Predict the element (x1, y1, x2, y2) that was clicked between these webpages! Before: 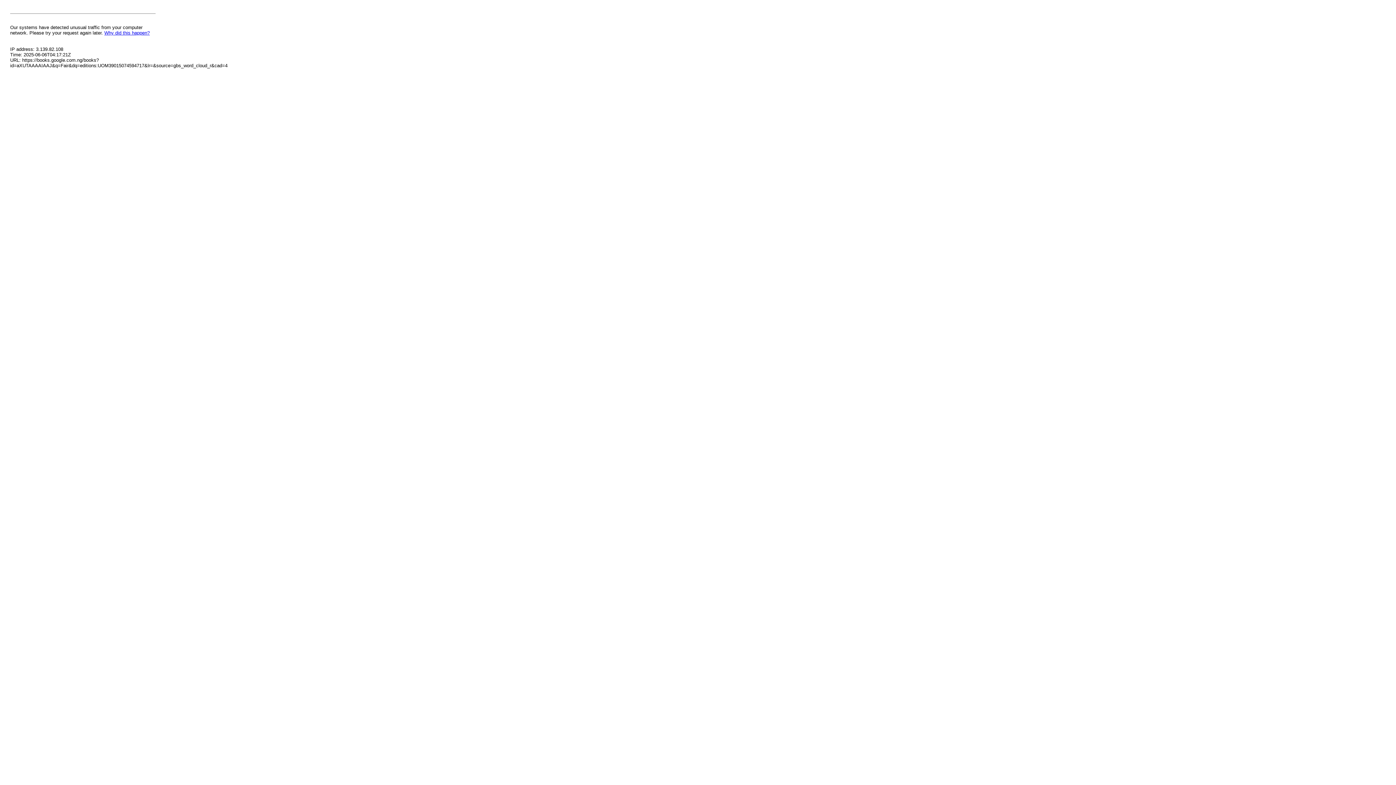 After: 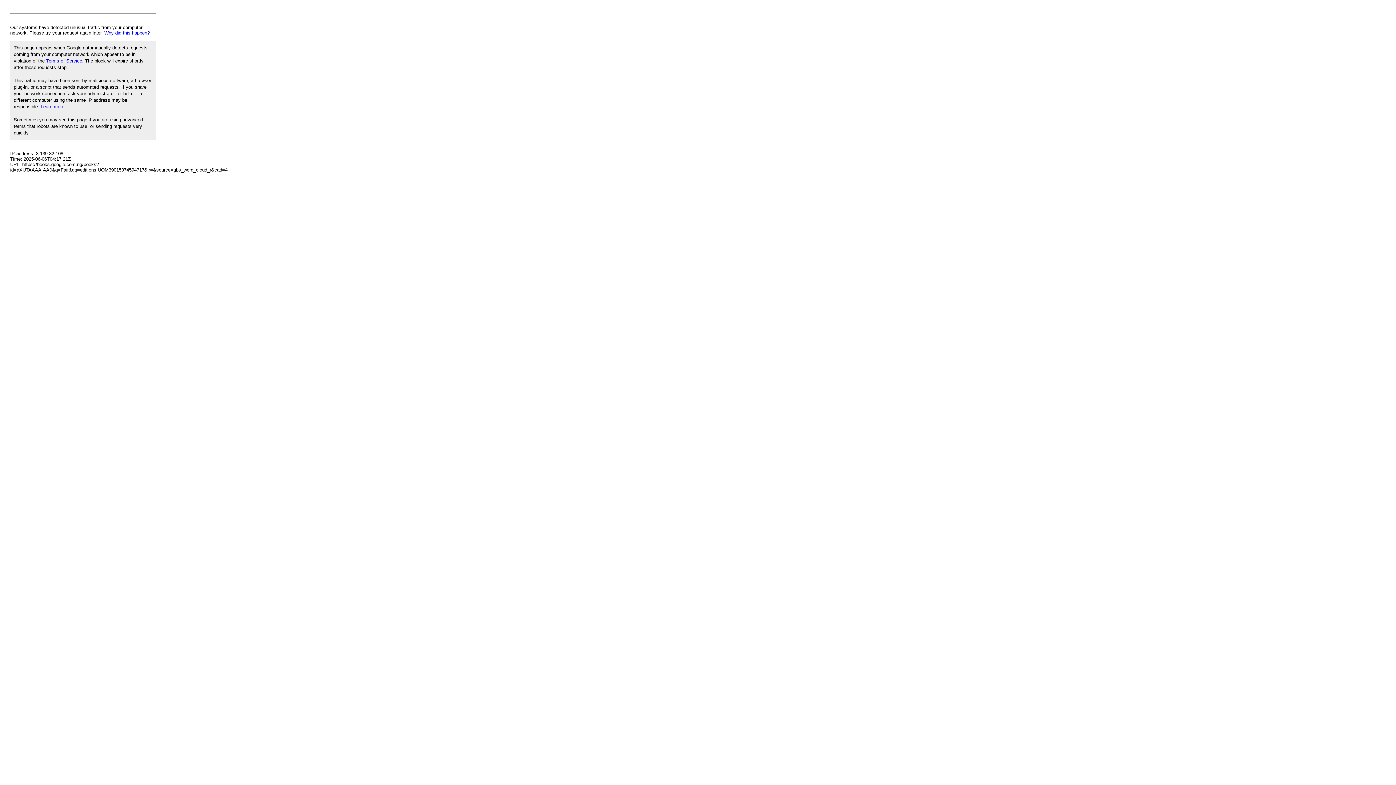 Action: bbox: (104, 30, 149, 35) label: Why did this happen?